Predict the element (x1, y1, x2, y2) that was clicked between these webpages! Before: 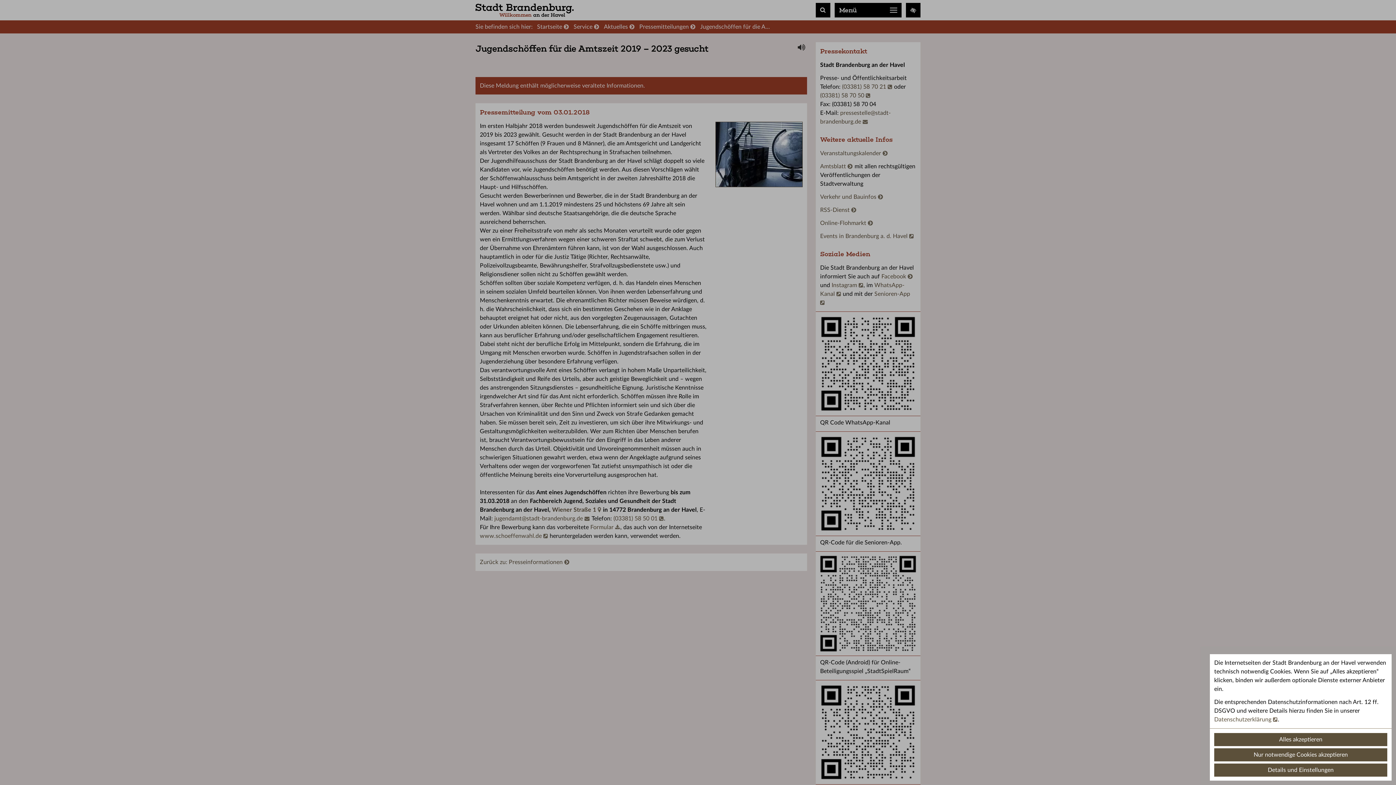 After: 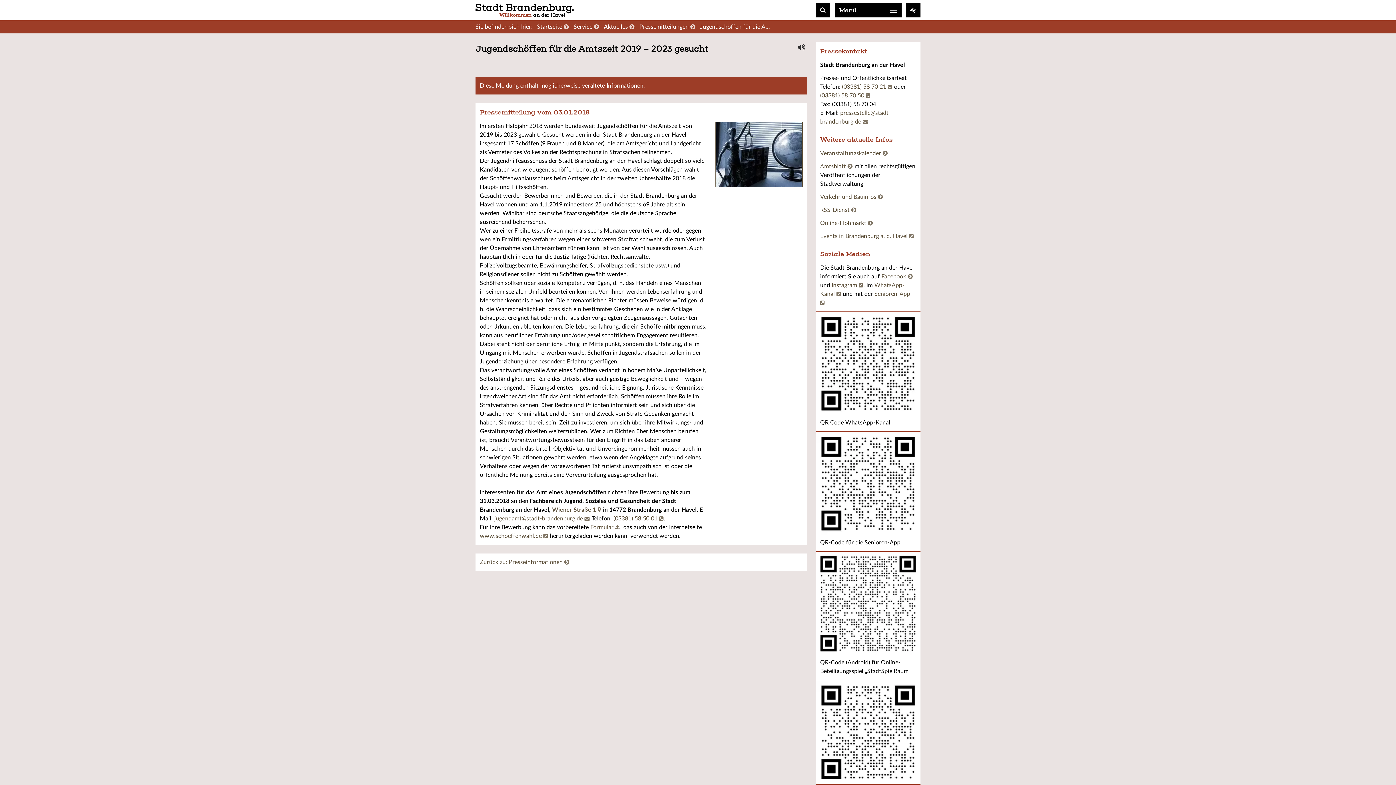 Action: bbox: (1214, 748, 1387, 761) label: Nur notwendige Cookies akzeptieren